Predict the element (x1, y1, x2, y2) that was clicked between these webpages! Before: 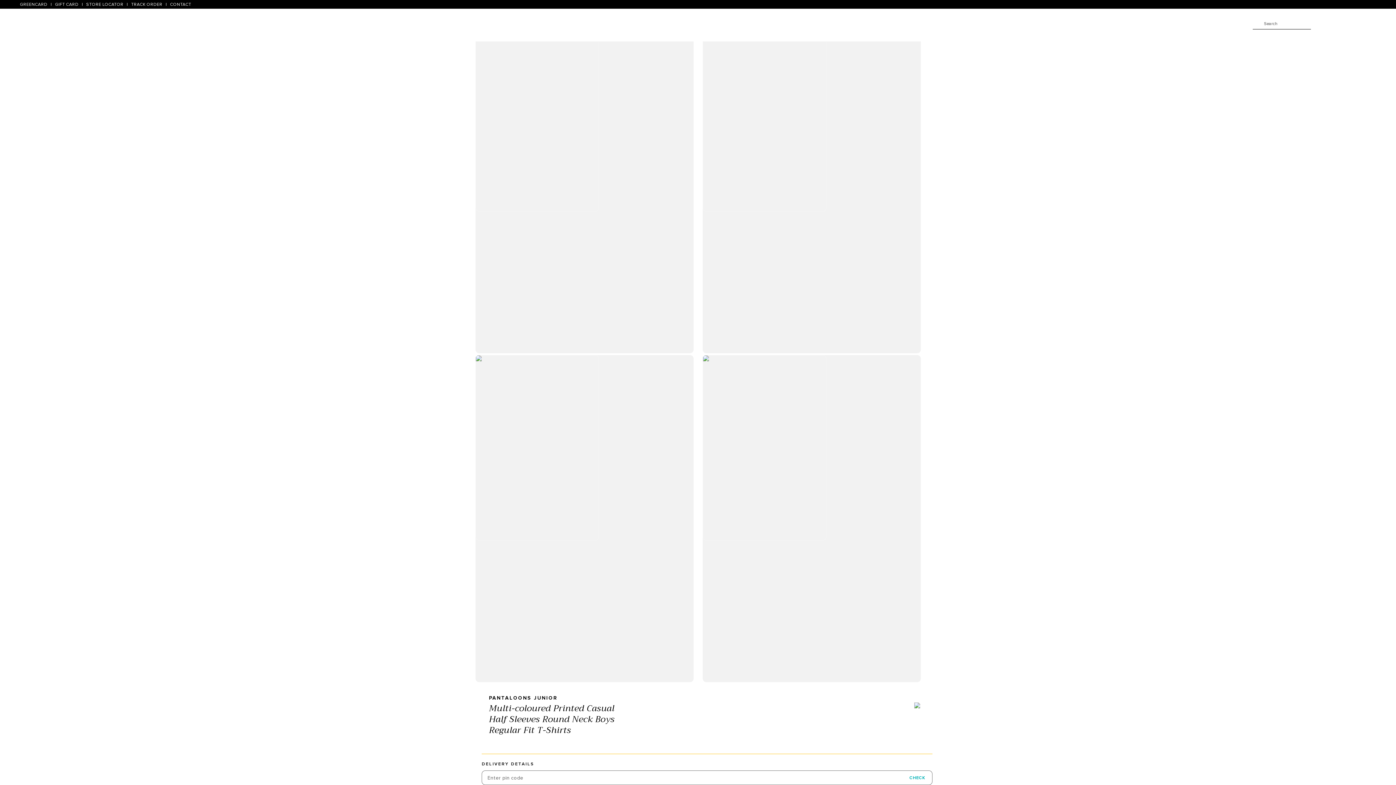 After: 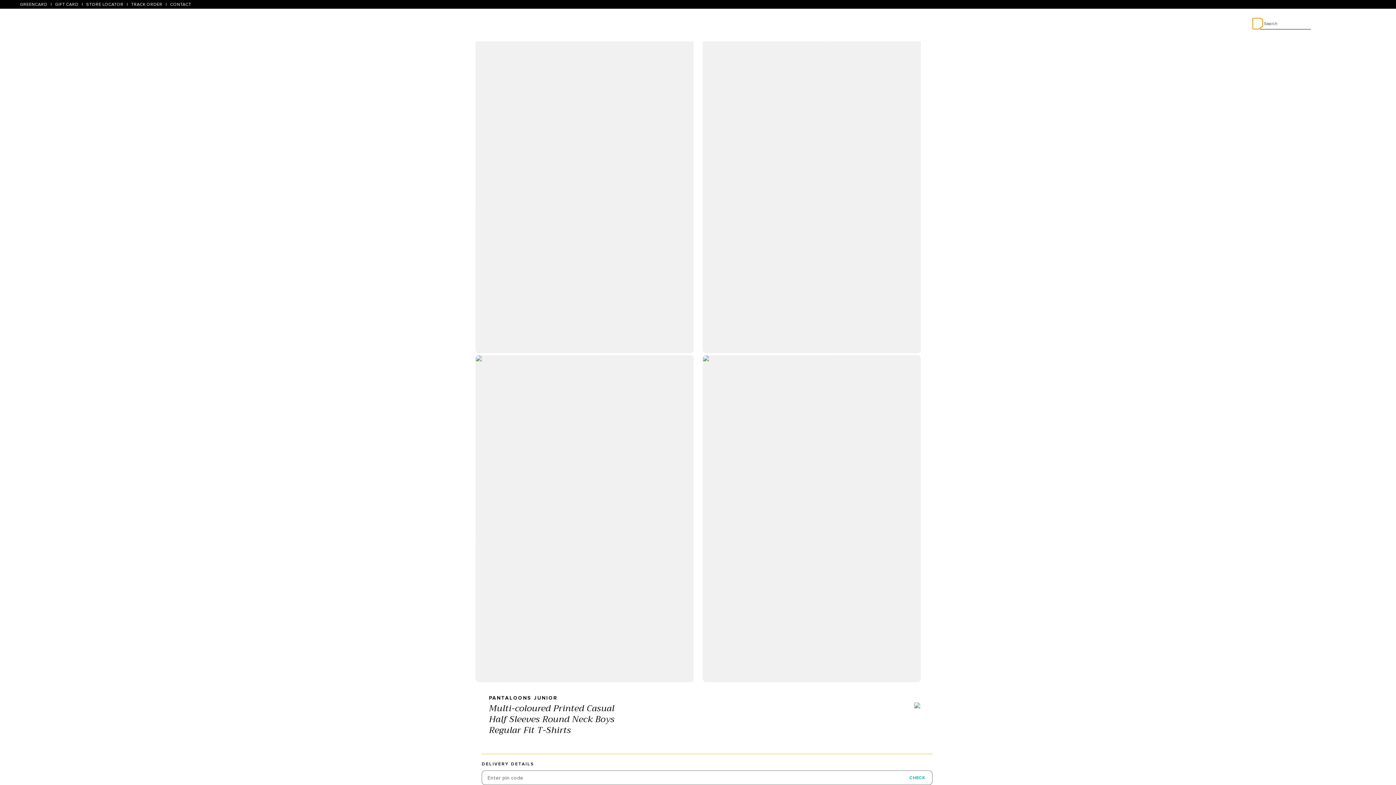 Action: label: search Icon bbox: (1253, 18, 1259, 28)